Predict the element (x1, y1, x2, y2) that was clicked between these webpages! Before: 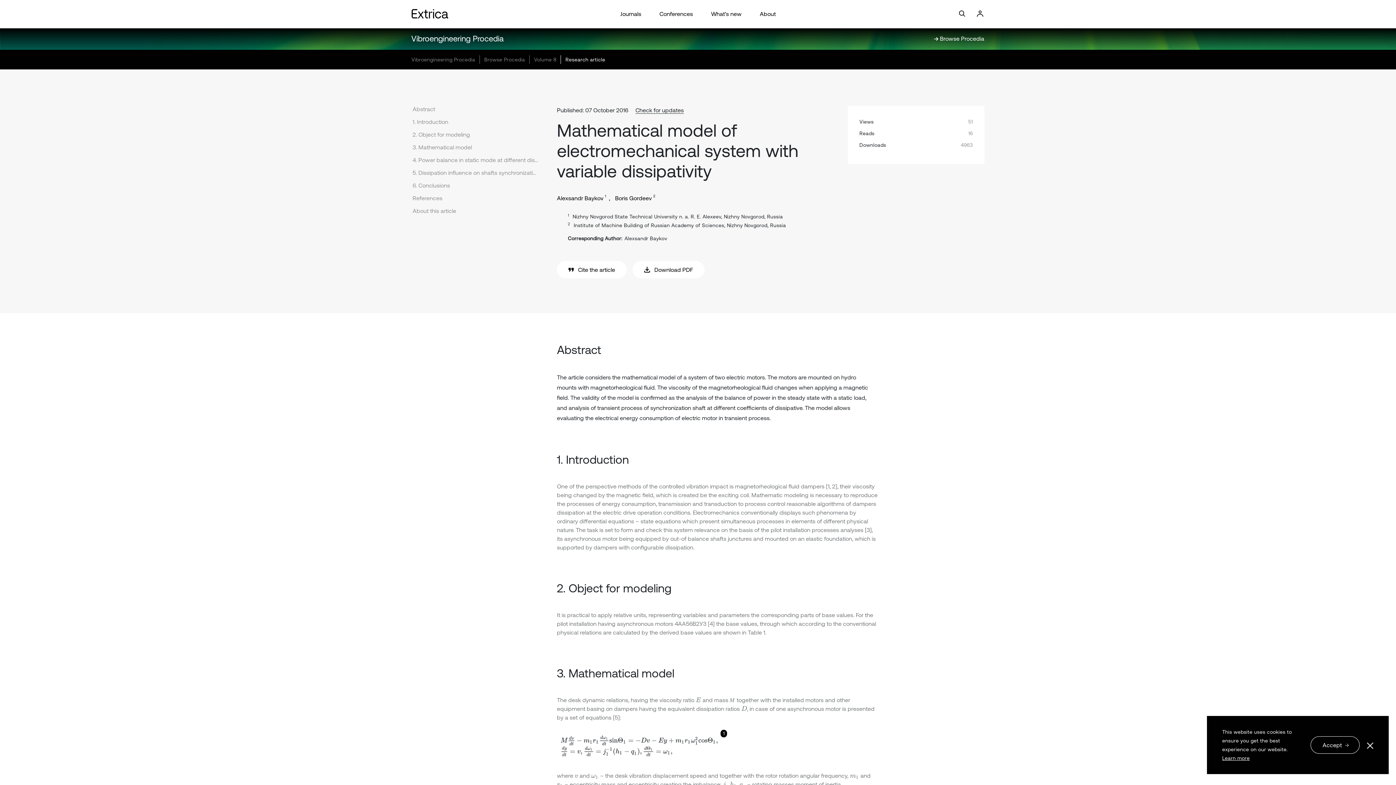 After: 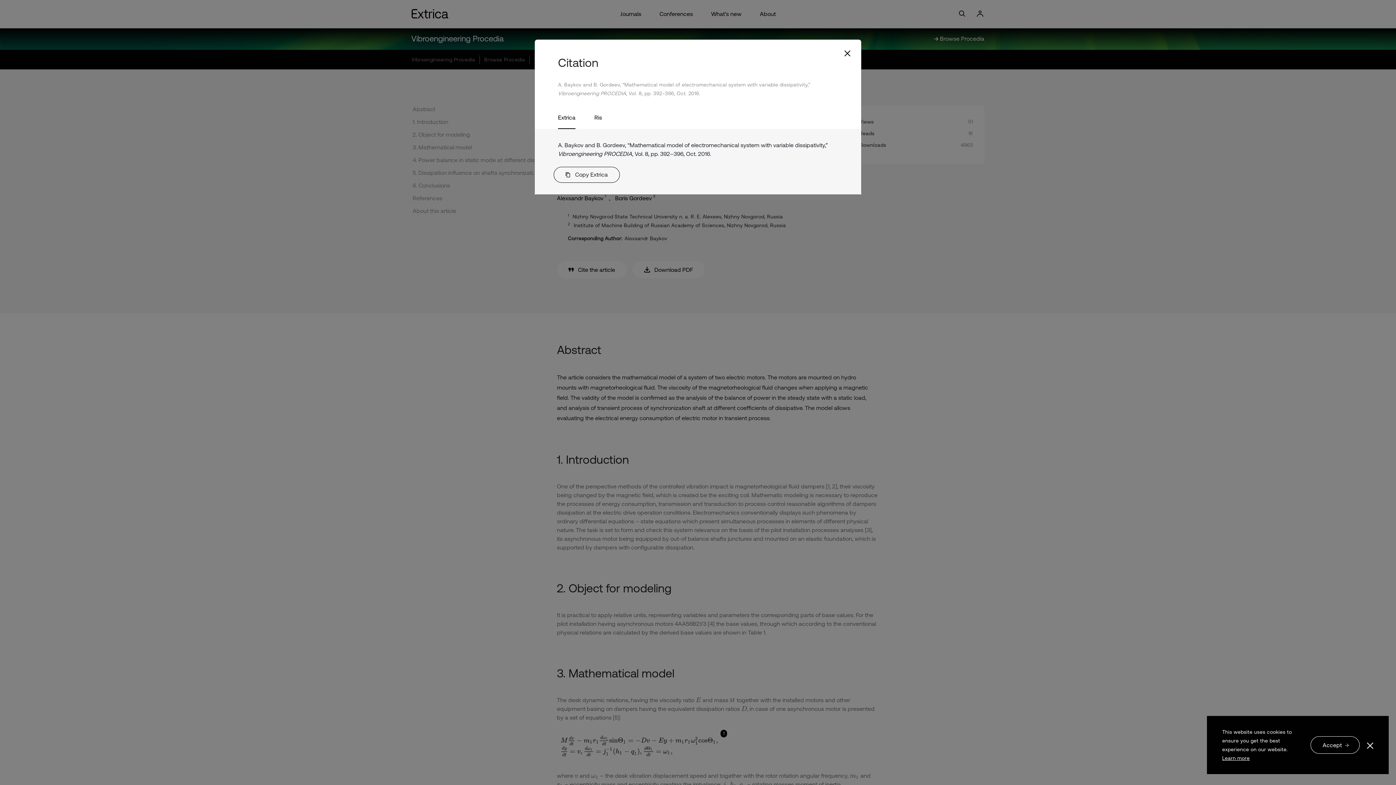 Action: label: Cite the article bbox: (557, 261, 626, 278)